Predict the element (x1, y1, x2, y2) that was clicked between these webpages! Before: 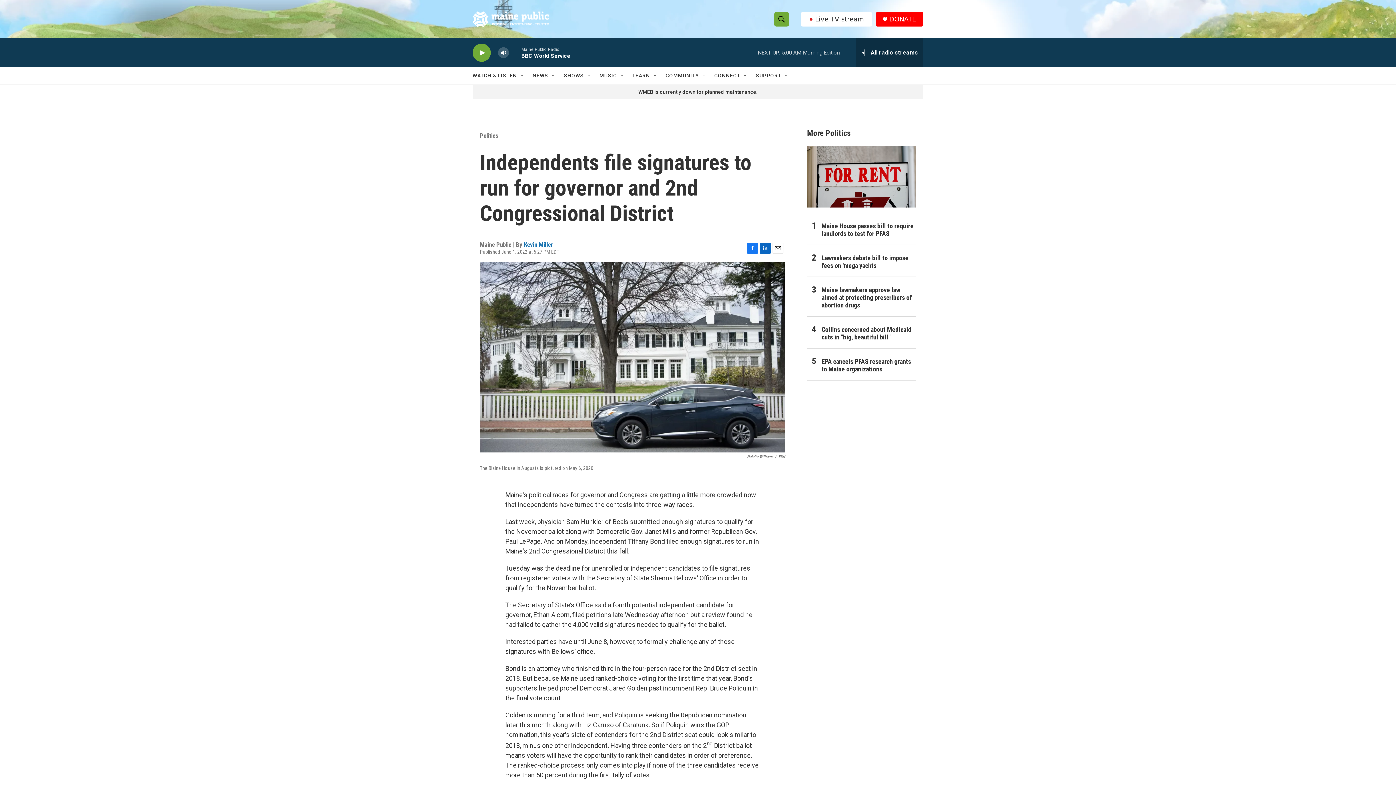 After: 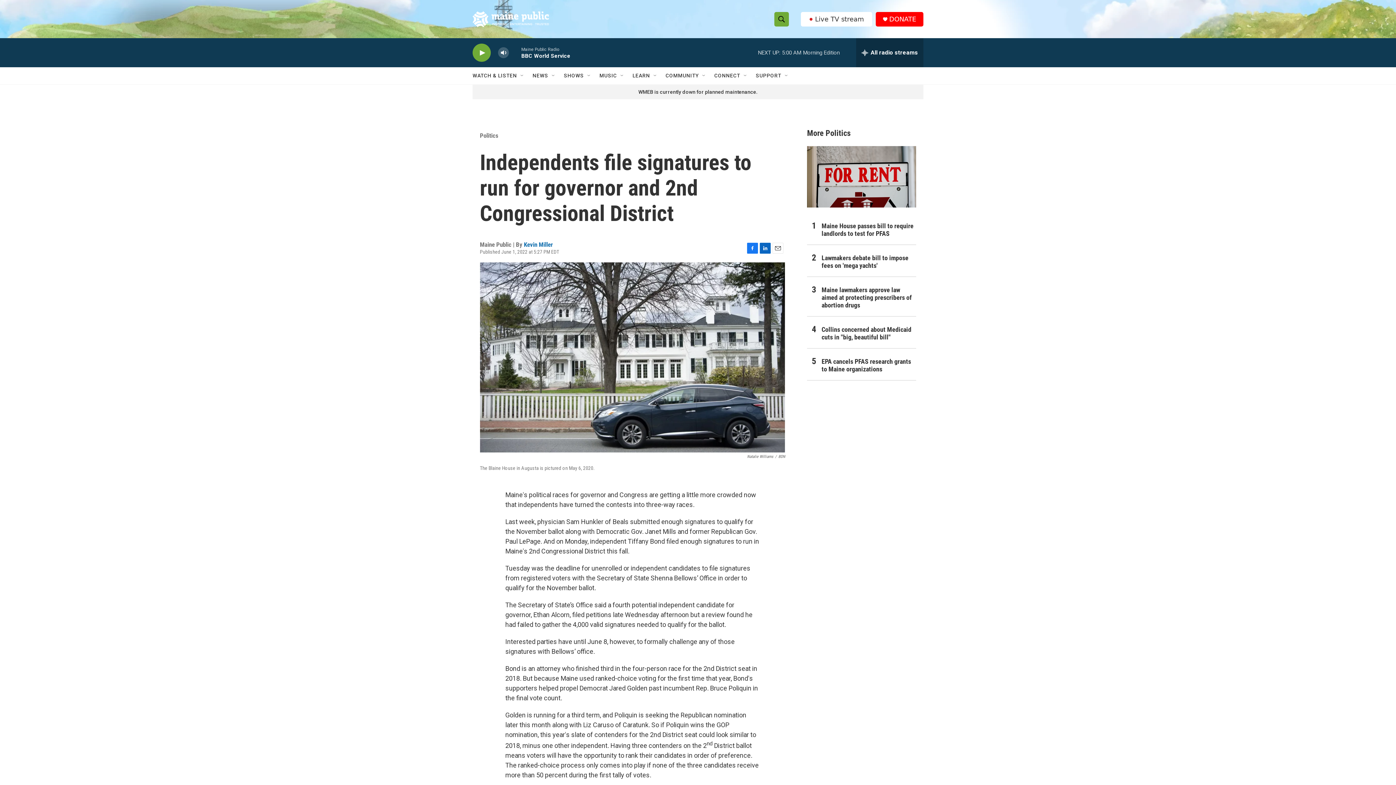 Action: bbox: (760, 242, 770, 253) label: LinkedIn